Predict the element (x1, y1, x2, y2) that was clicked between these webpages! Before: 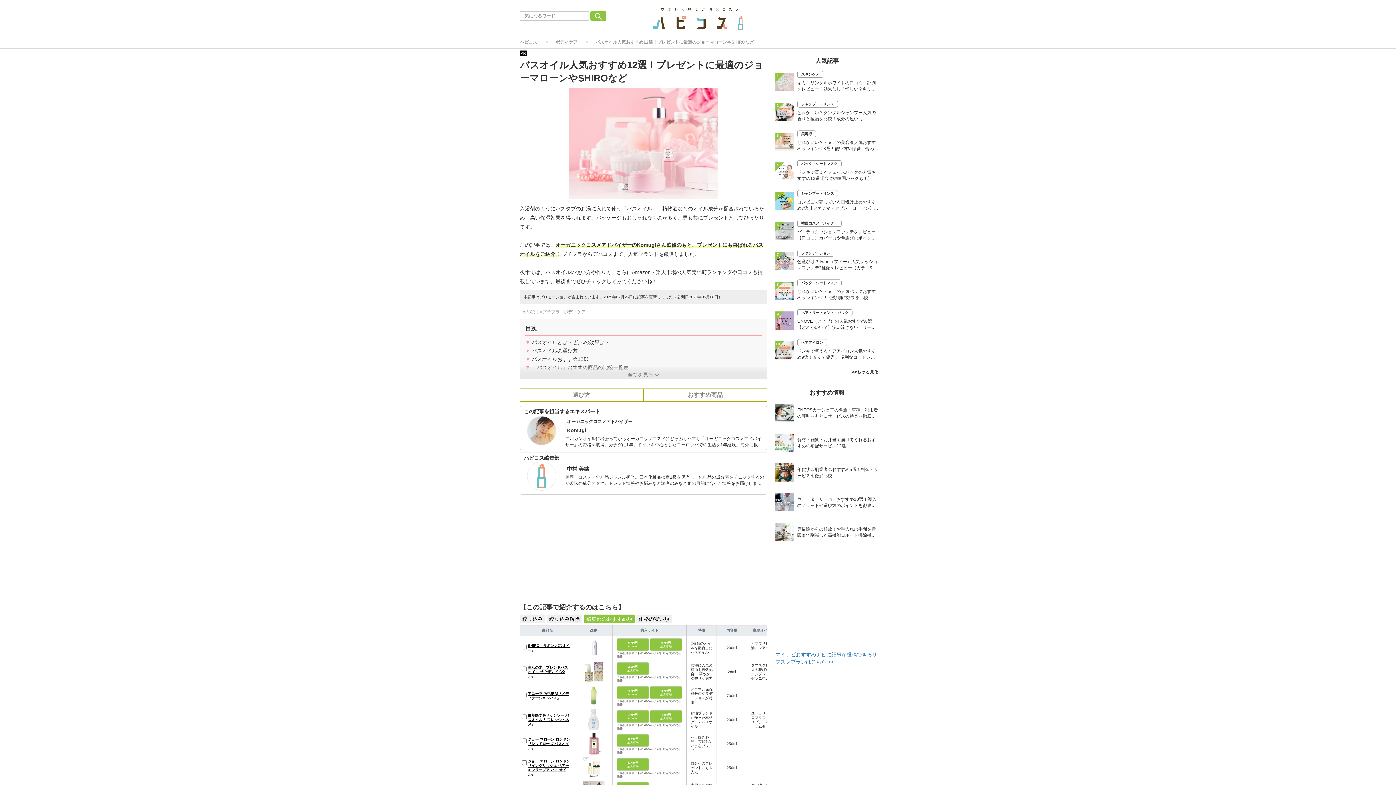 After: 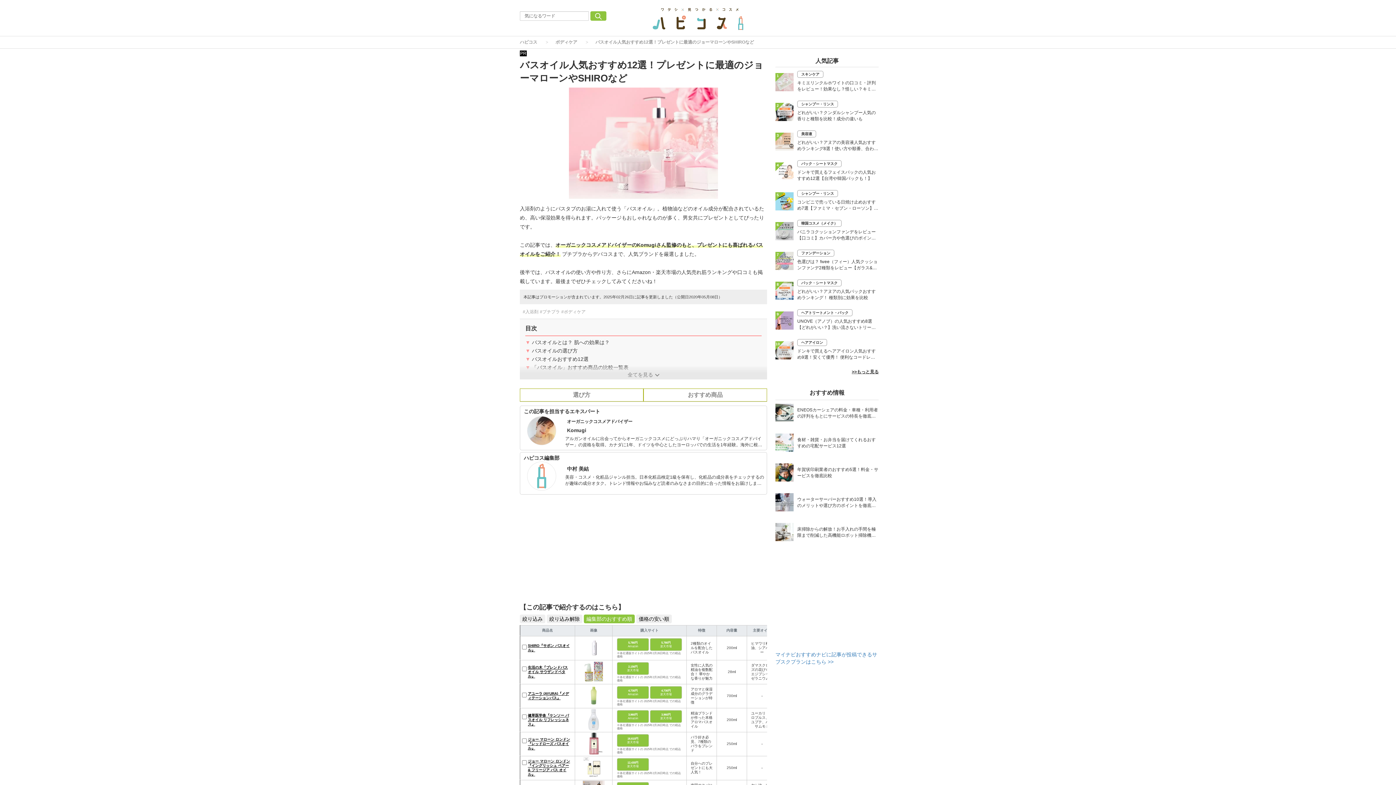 Action: label: バスオイル人気おすすめ12選！プレゼントに最適のジョーマローンやSHIROなど bbox: (595, 39, 754, 44)